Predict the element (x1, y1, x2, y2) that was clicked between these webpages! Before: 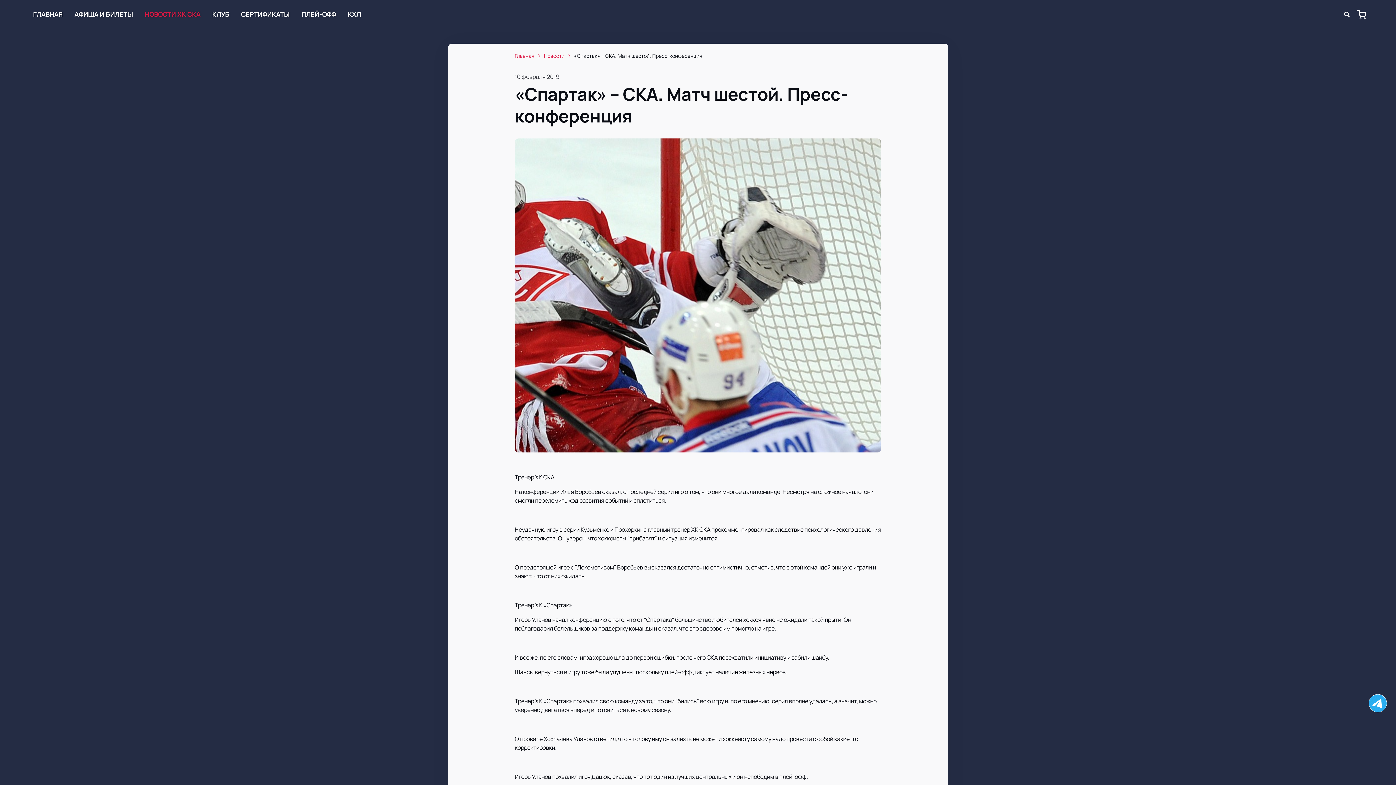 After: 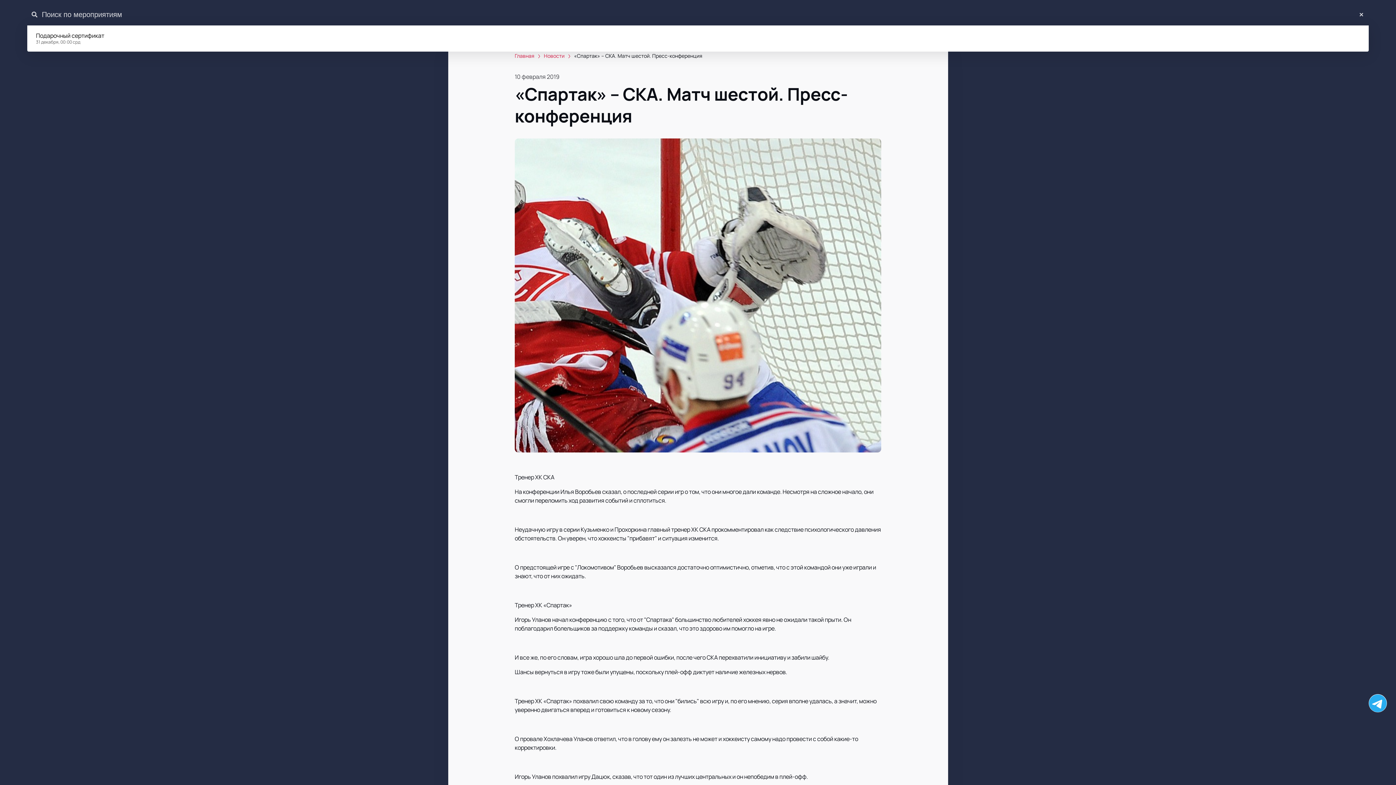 Action: bbox: (1340, 7, 1354, 21) label: search